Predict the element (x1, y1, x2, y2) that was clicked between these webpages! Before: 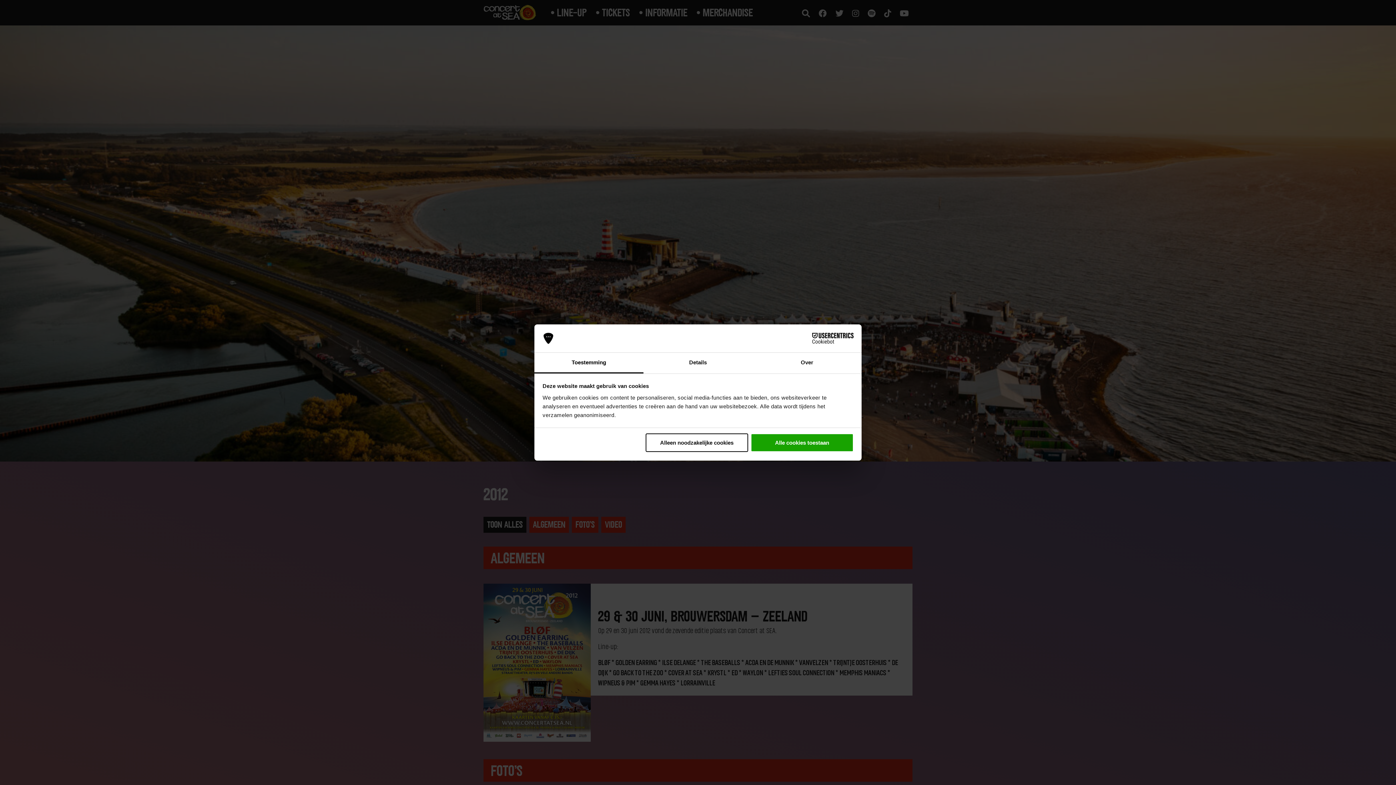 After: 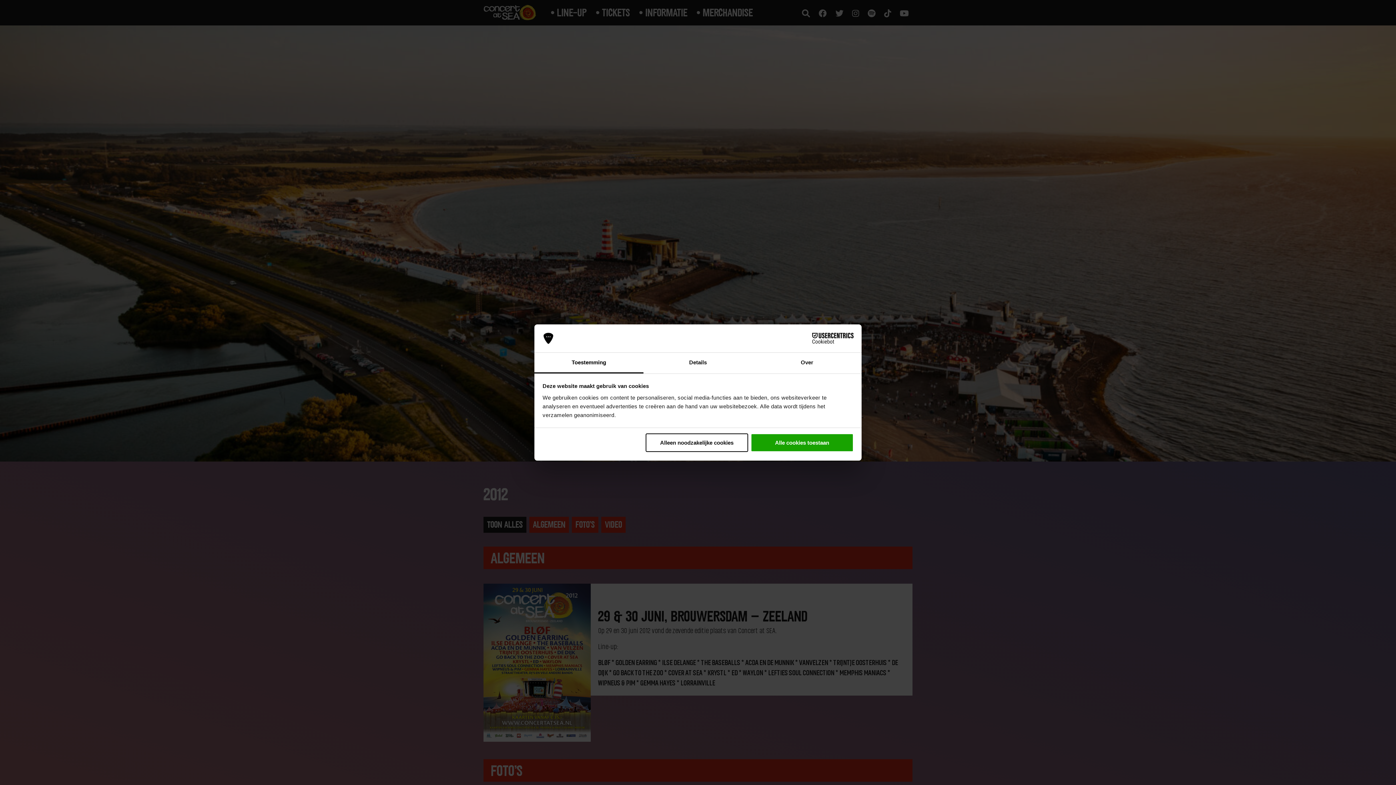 Action: bbox: (790, 333, 853, 344) label: Cookiebot - opens in a new window